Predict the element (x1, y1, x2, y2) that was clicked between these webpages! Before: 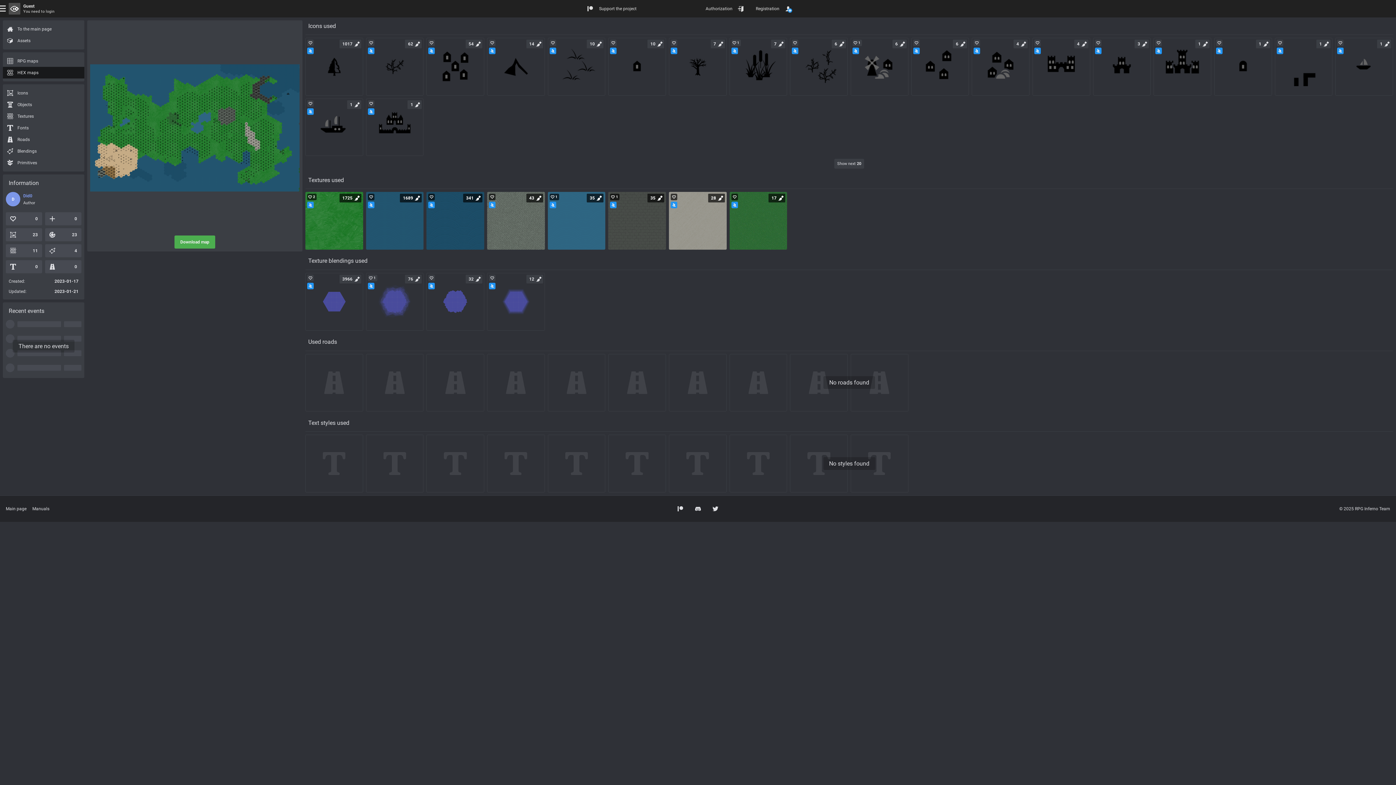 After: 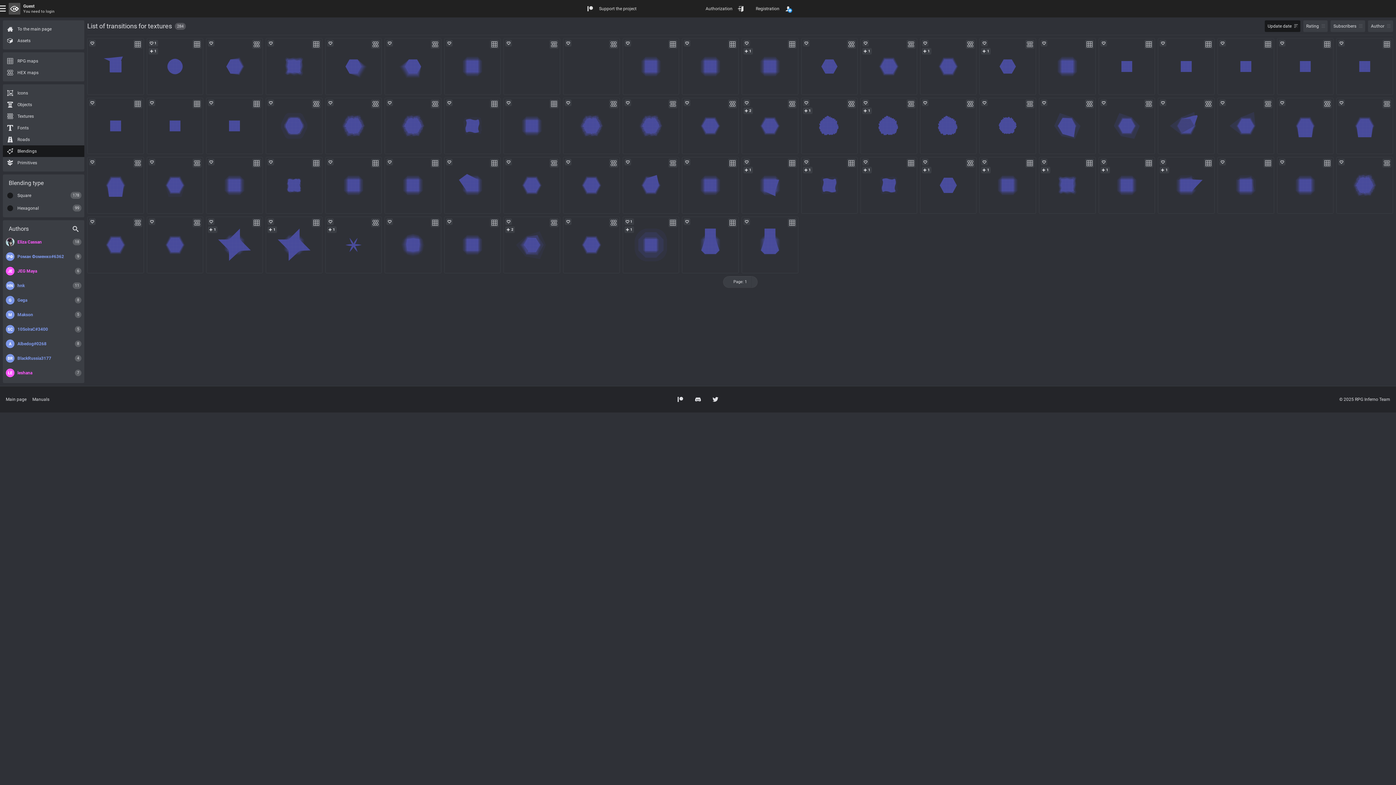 Action: bbox: (2, 145, 84, 157) label: Blendings